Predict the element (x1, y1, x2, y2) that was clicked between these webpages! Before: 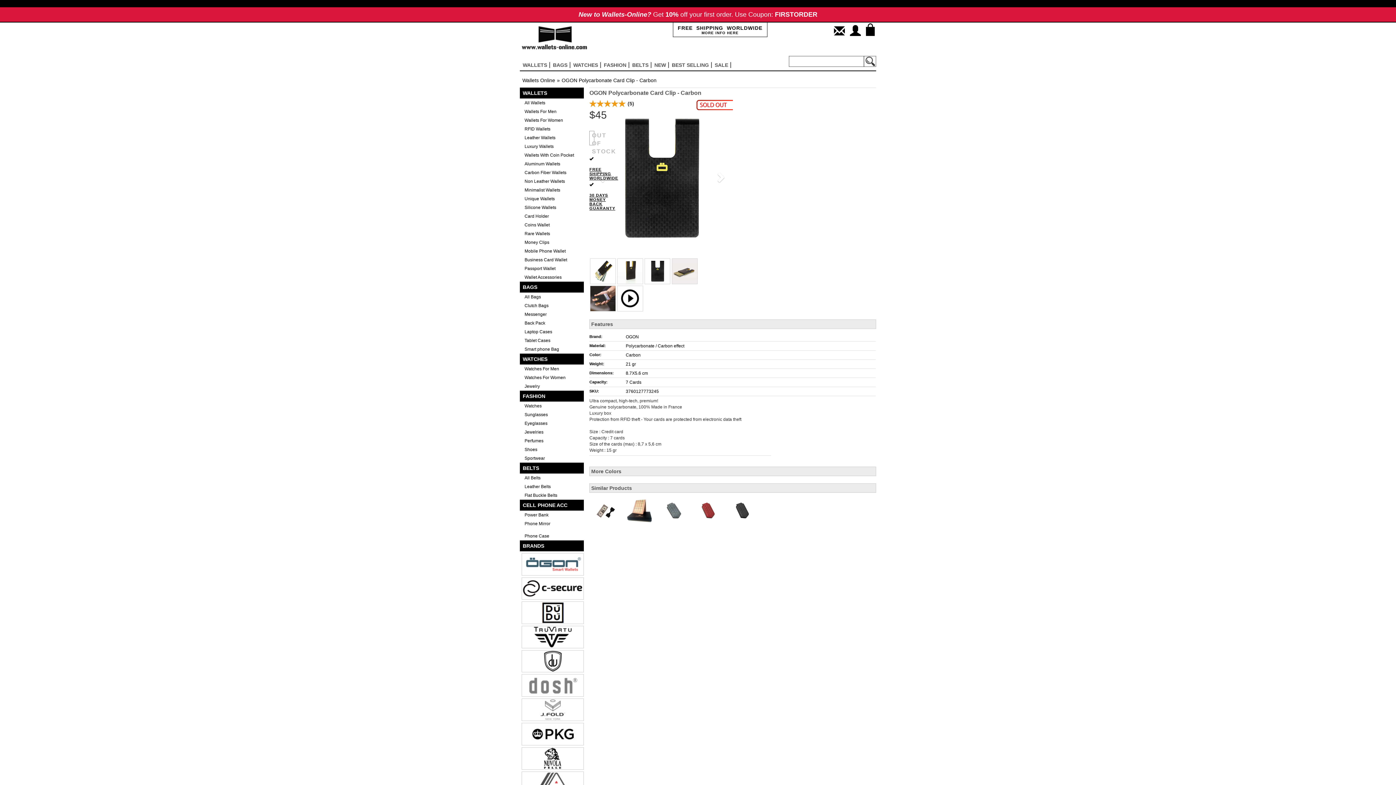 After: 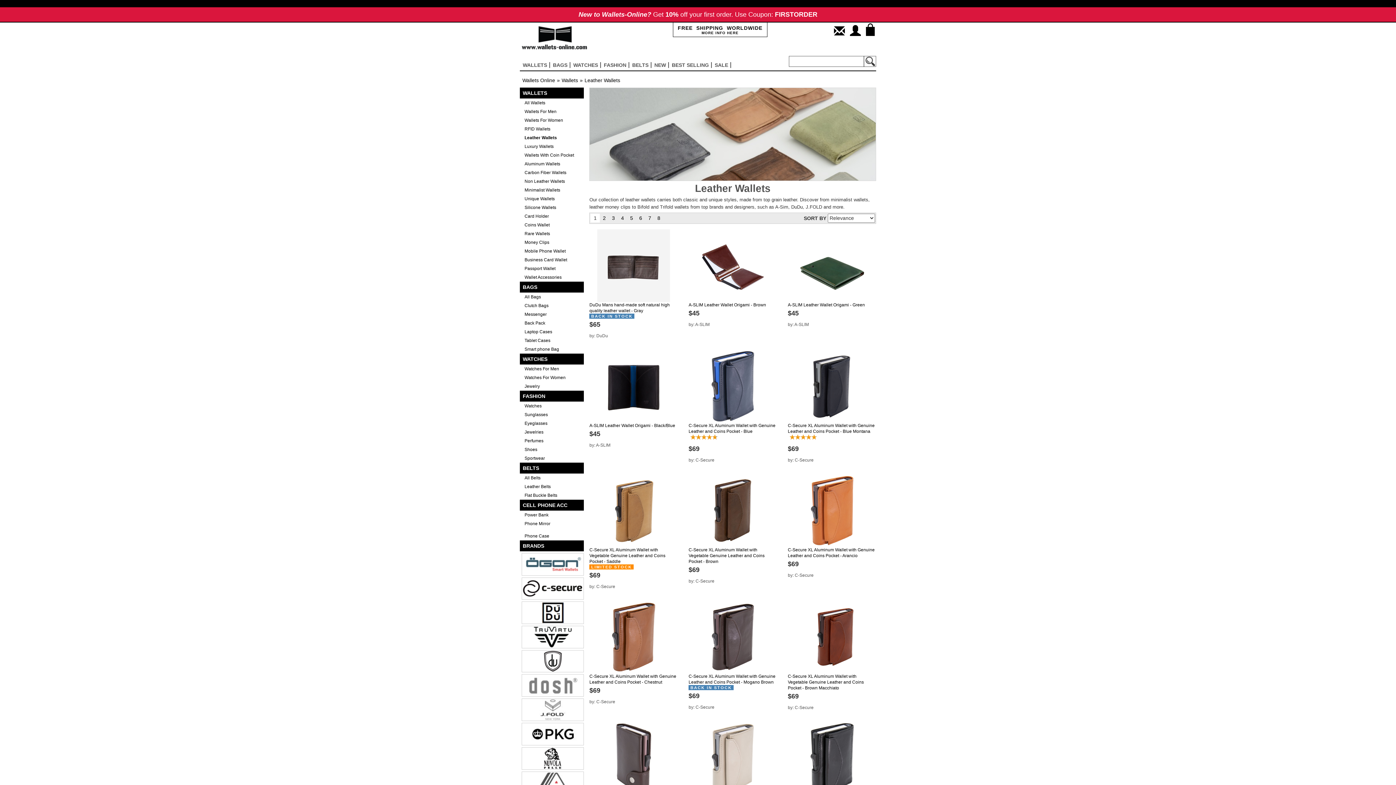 Action: bbox: (521, 133, 584, 142) label: Leather Wallets